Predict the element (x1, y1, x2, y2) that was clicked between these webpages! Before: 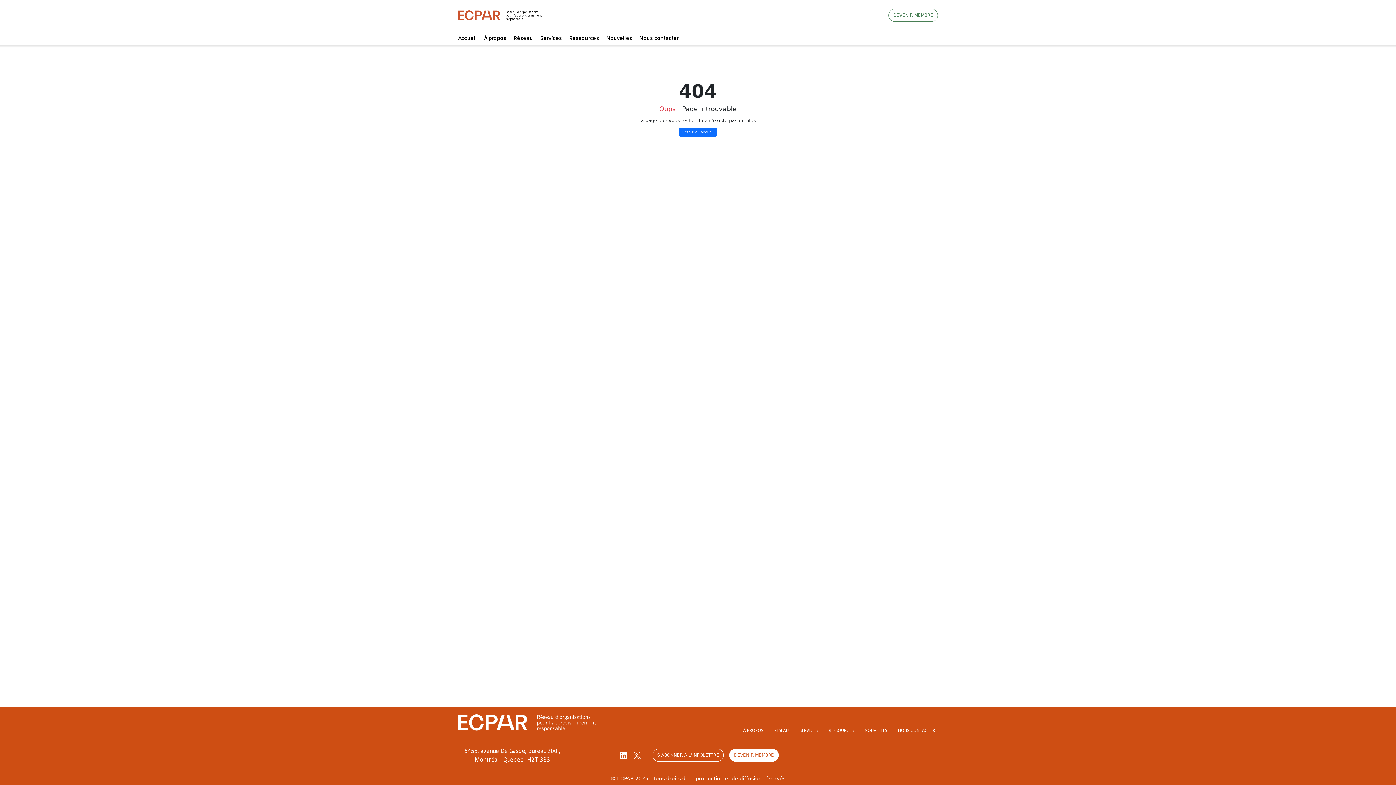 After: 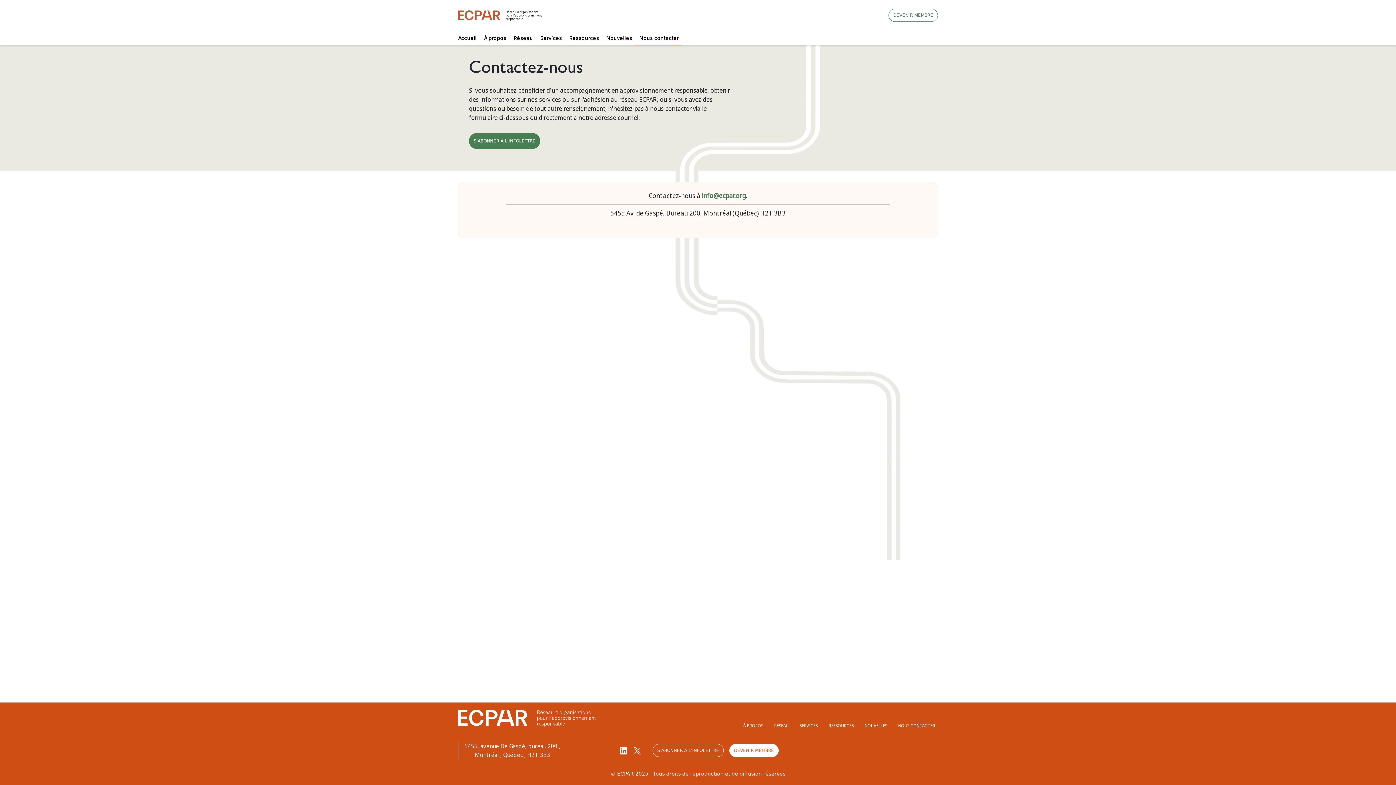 Action: label: Nous contacter bbox: (636, 30, 682, 45)